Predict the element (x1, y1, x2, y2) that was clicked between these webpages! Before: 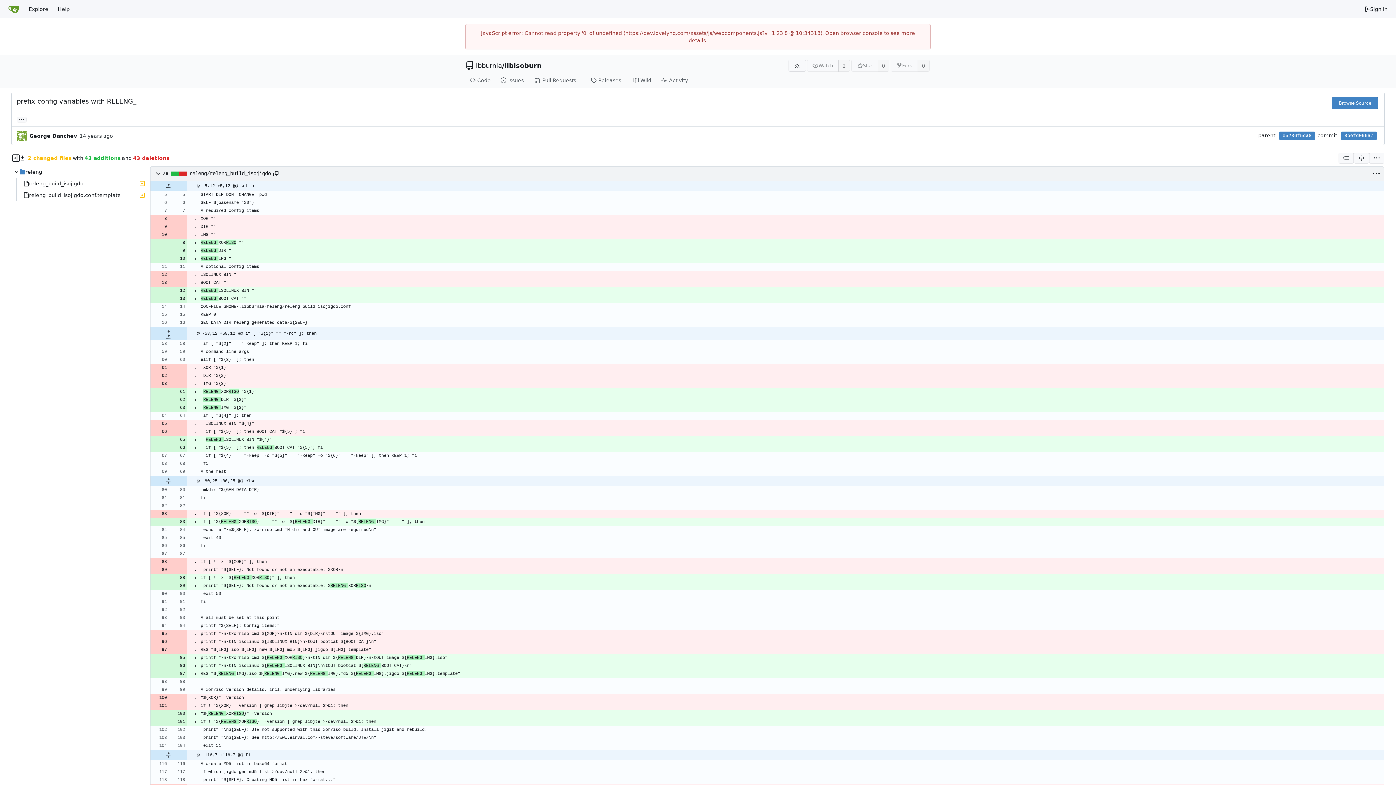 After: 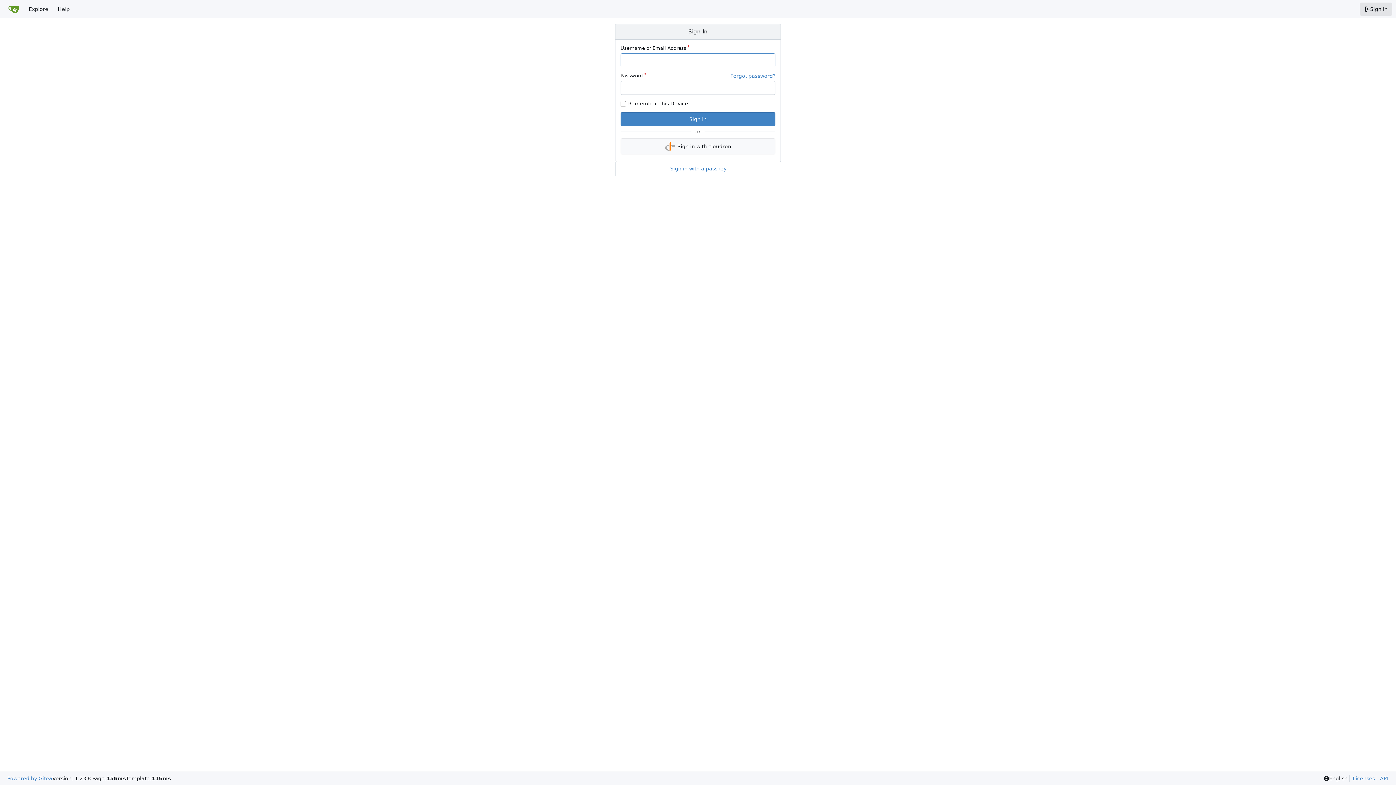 Action: bbox: (1360, 2, 1392, 15) label: Sign In